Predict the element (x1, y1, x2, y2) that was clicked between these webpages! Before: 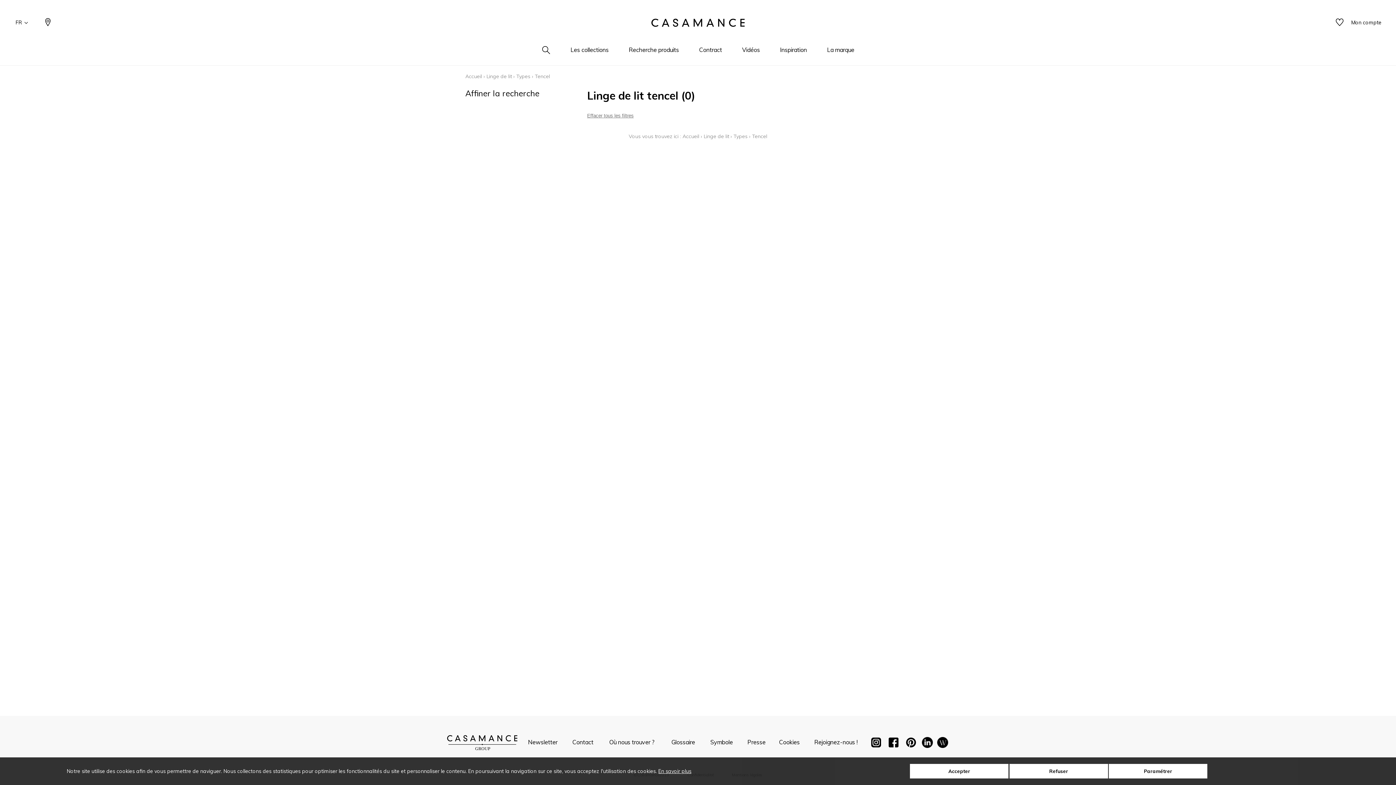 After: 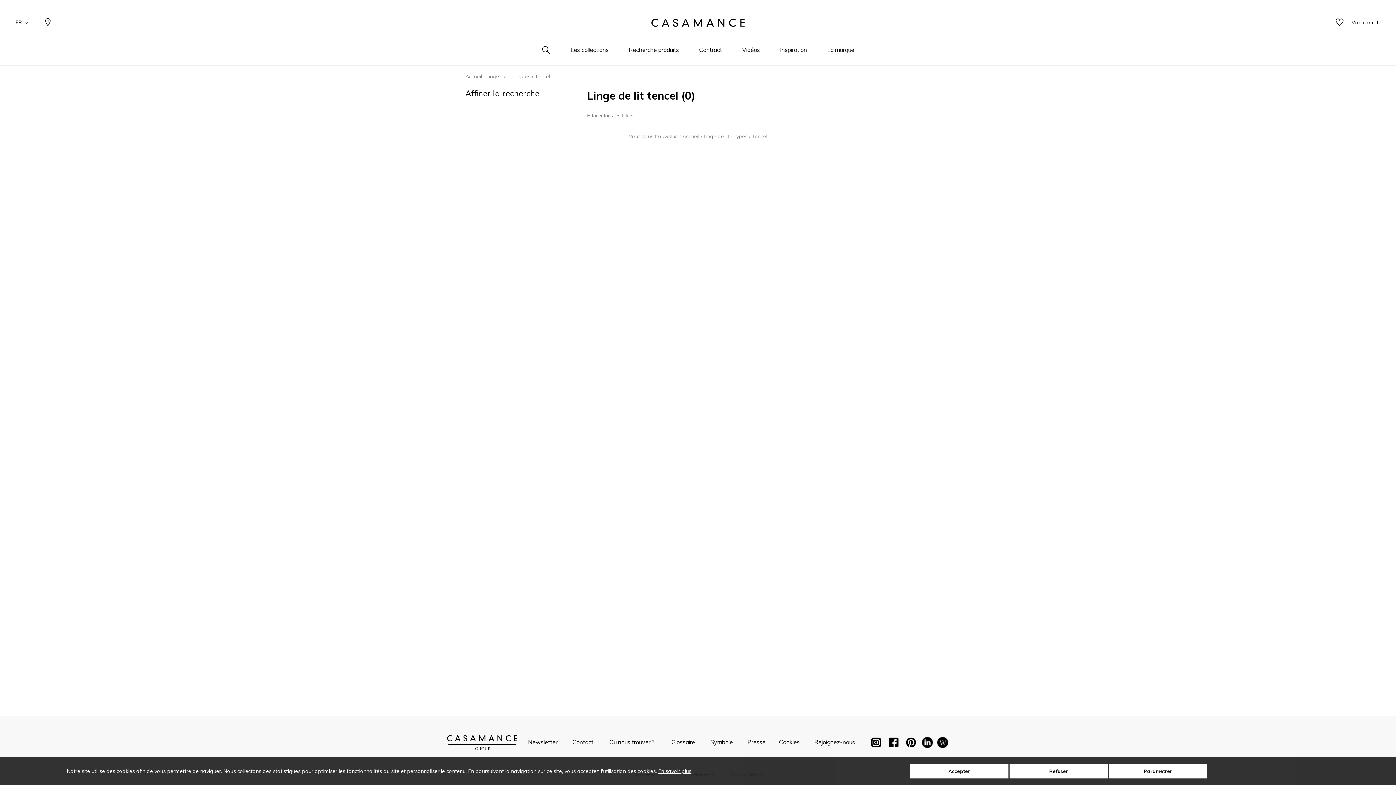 Action: bbox: (1351, 18, 1381, 26) label: Mon compte